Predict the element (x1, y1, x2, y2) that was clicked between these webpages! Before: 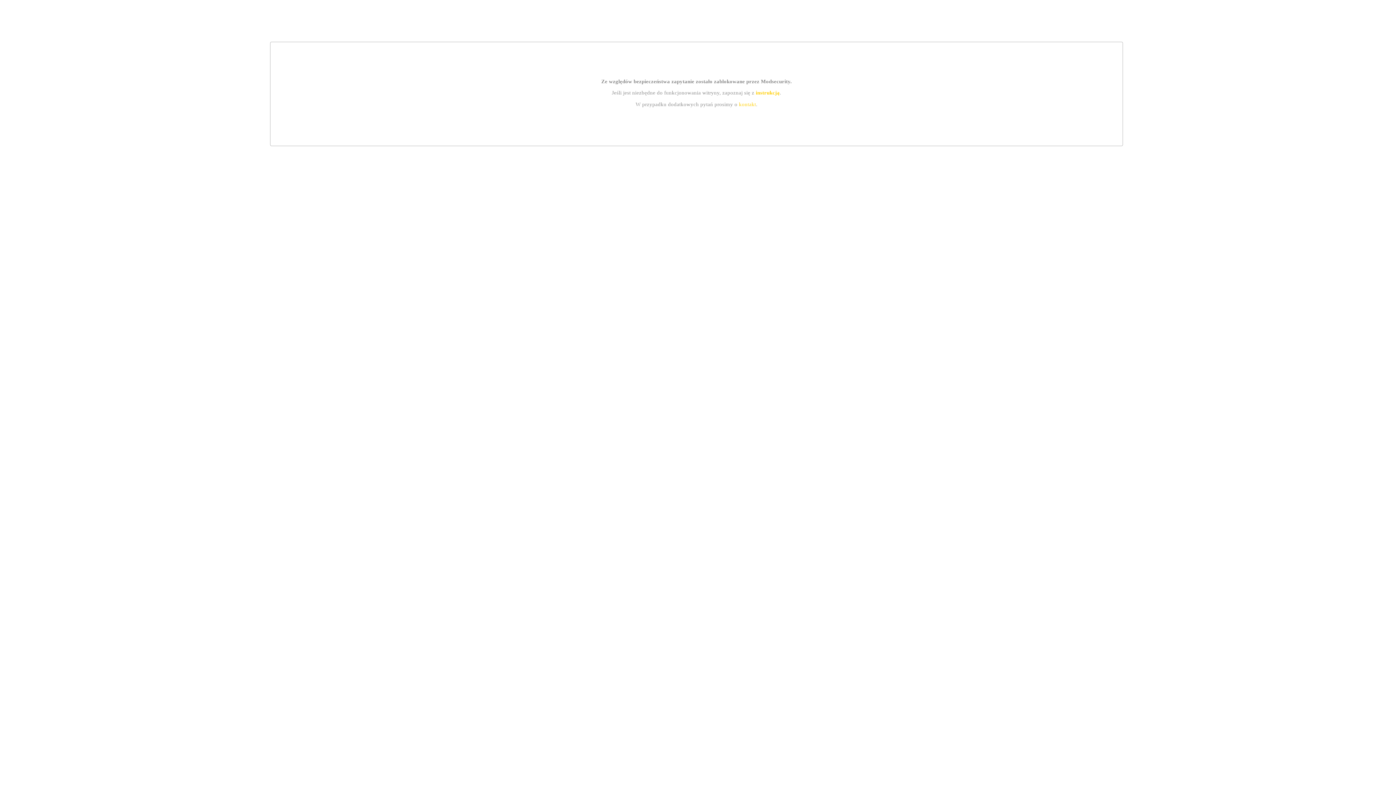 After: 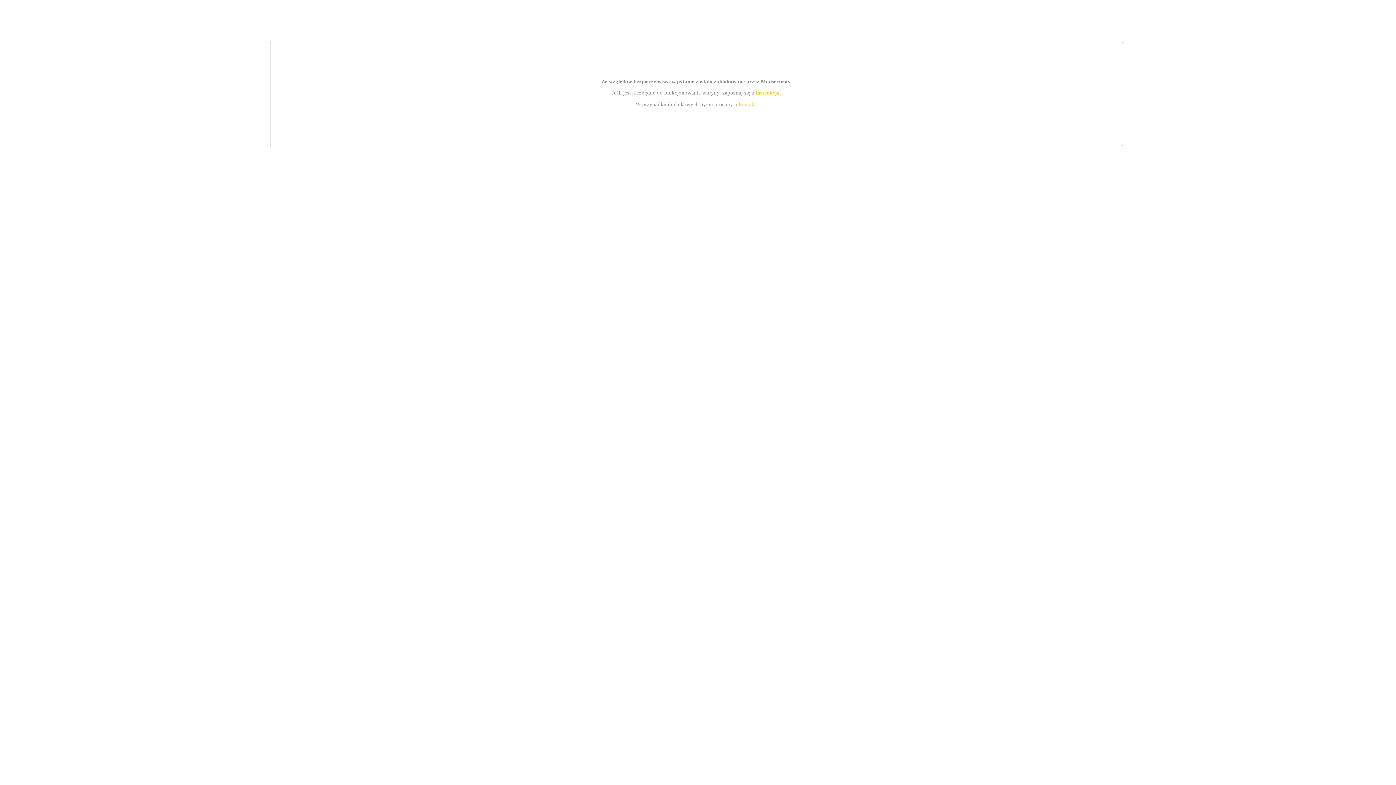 Action: label: kontakt bbox: (739, 101, 756, 107)